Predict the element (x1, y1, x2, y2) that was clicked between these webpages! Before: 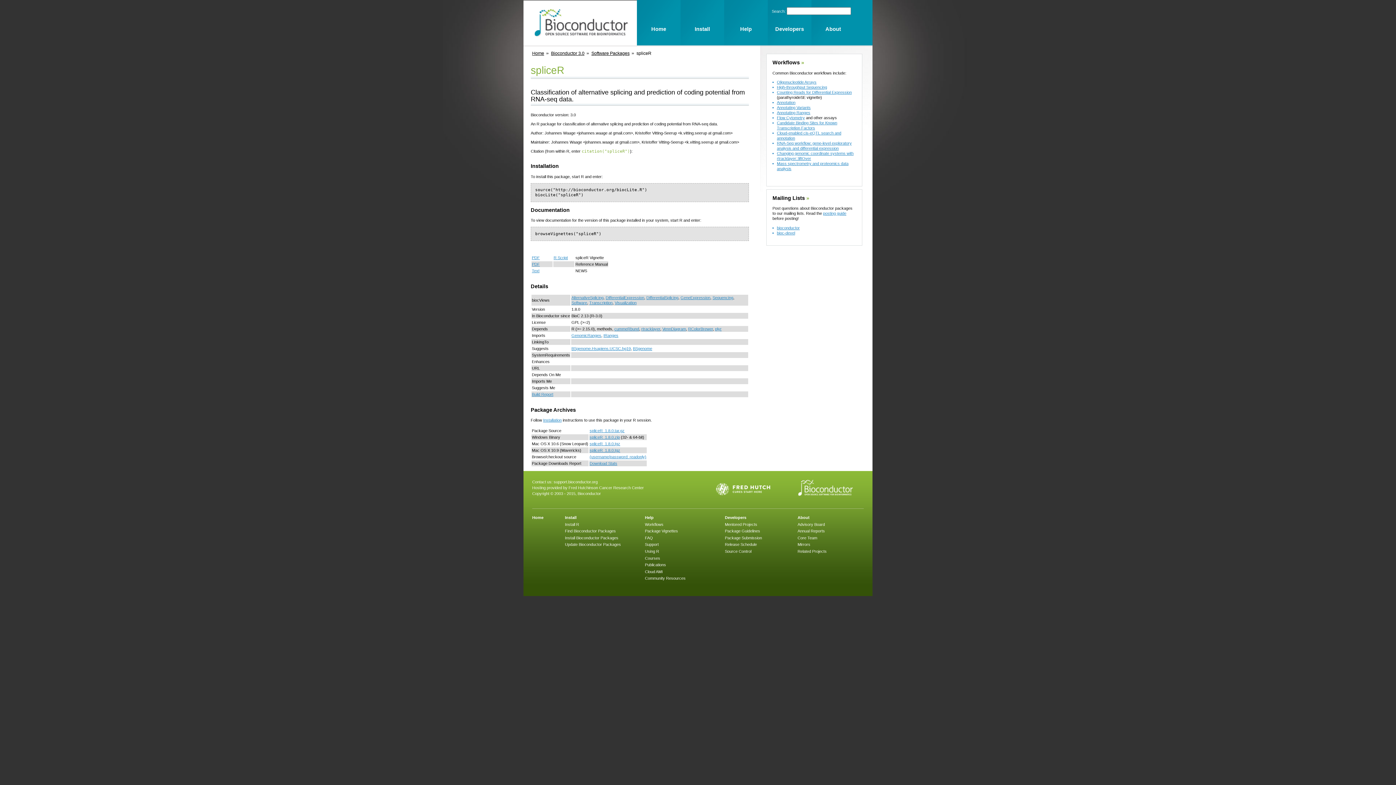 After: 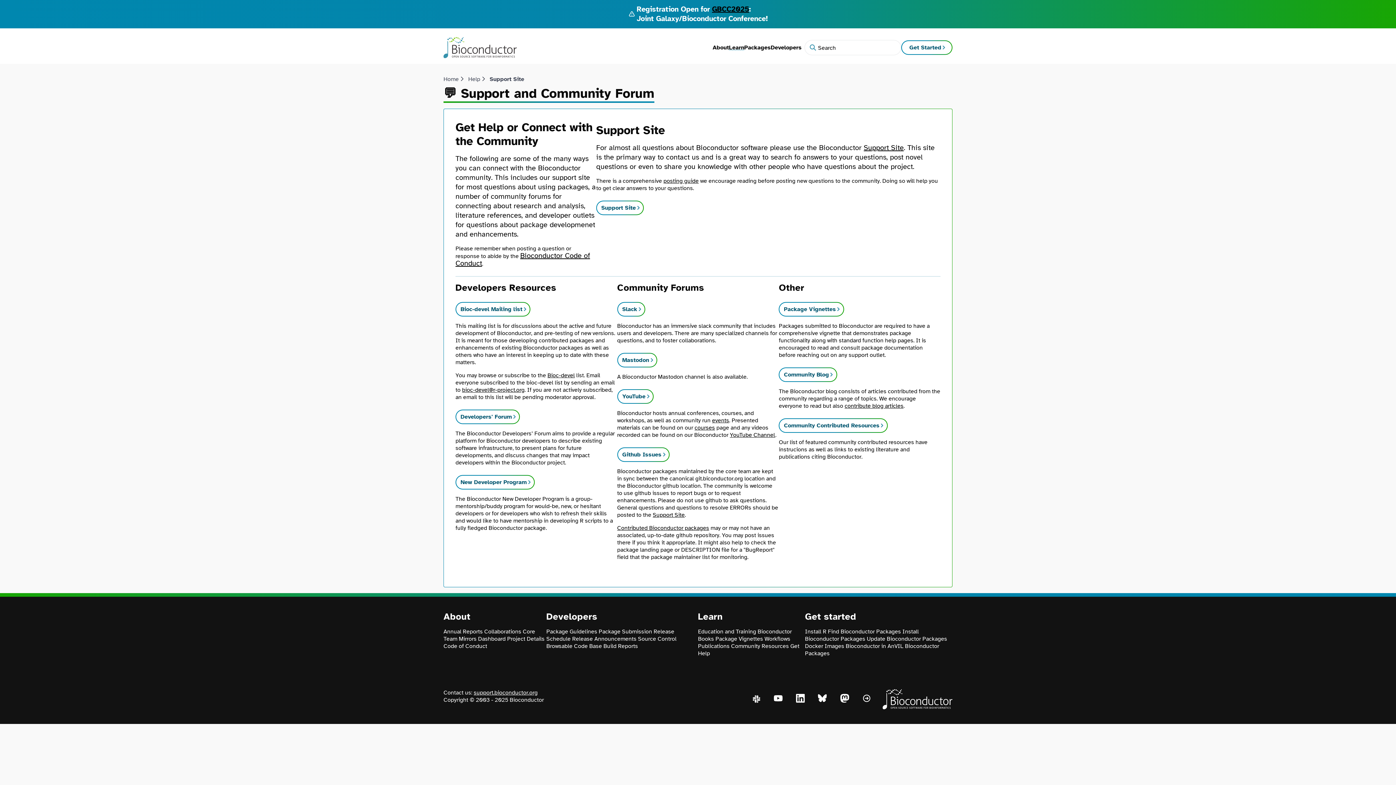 Action: label: bioc-devel bbox: (777, 230, 795, 235)